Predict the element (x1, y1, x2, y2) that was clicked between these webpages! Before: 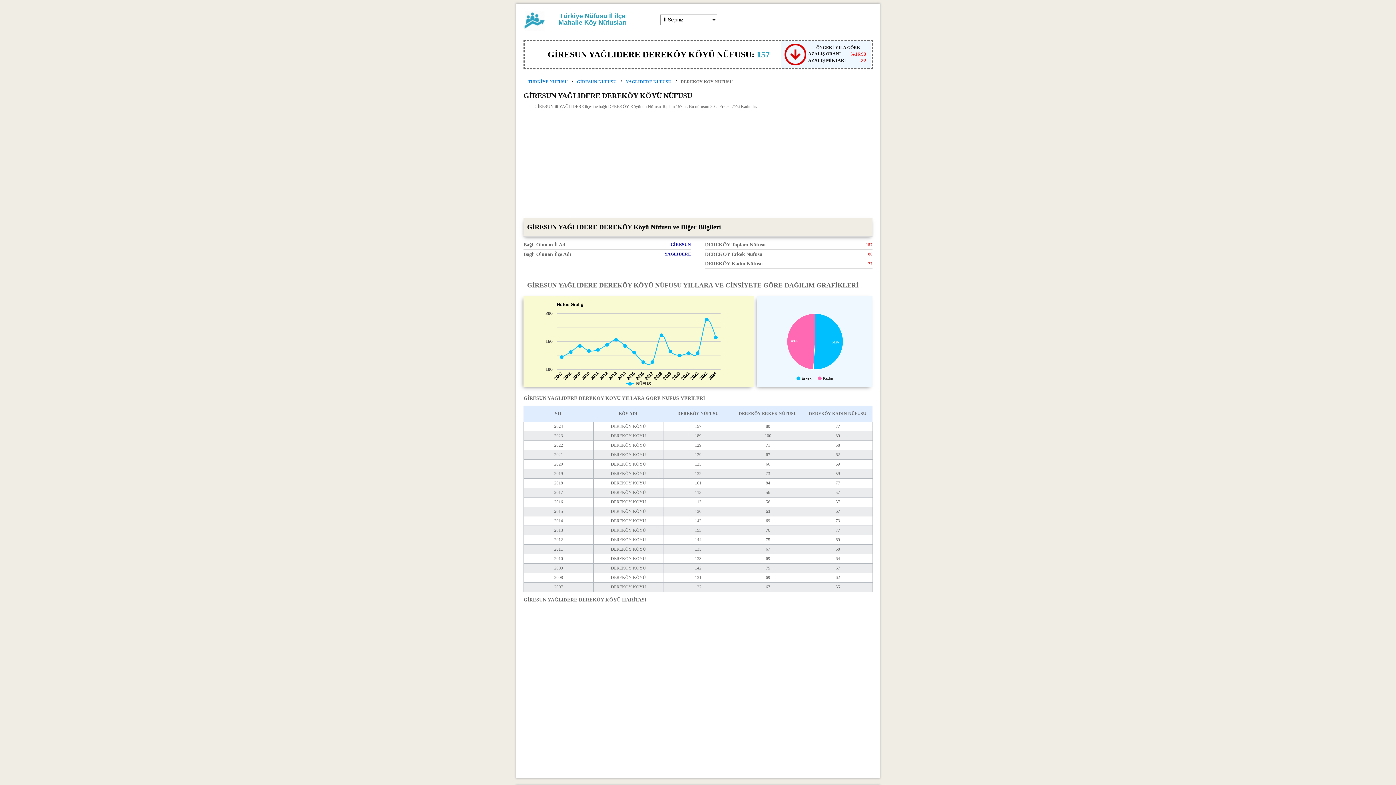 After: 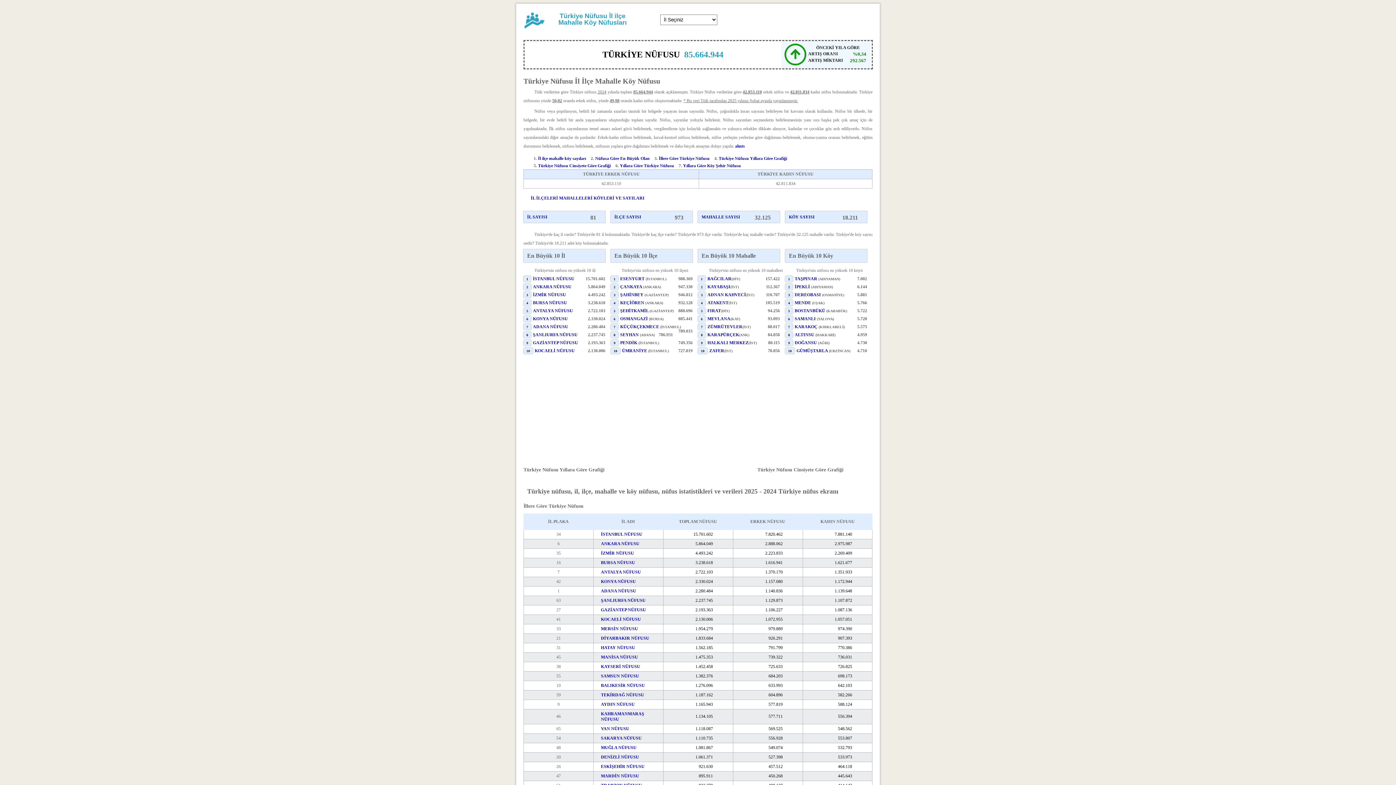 Action: label: TÜRKİYE NÜFUSU bbox: (528, 79, 568, 84)